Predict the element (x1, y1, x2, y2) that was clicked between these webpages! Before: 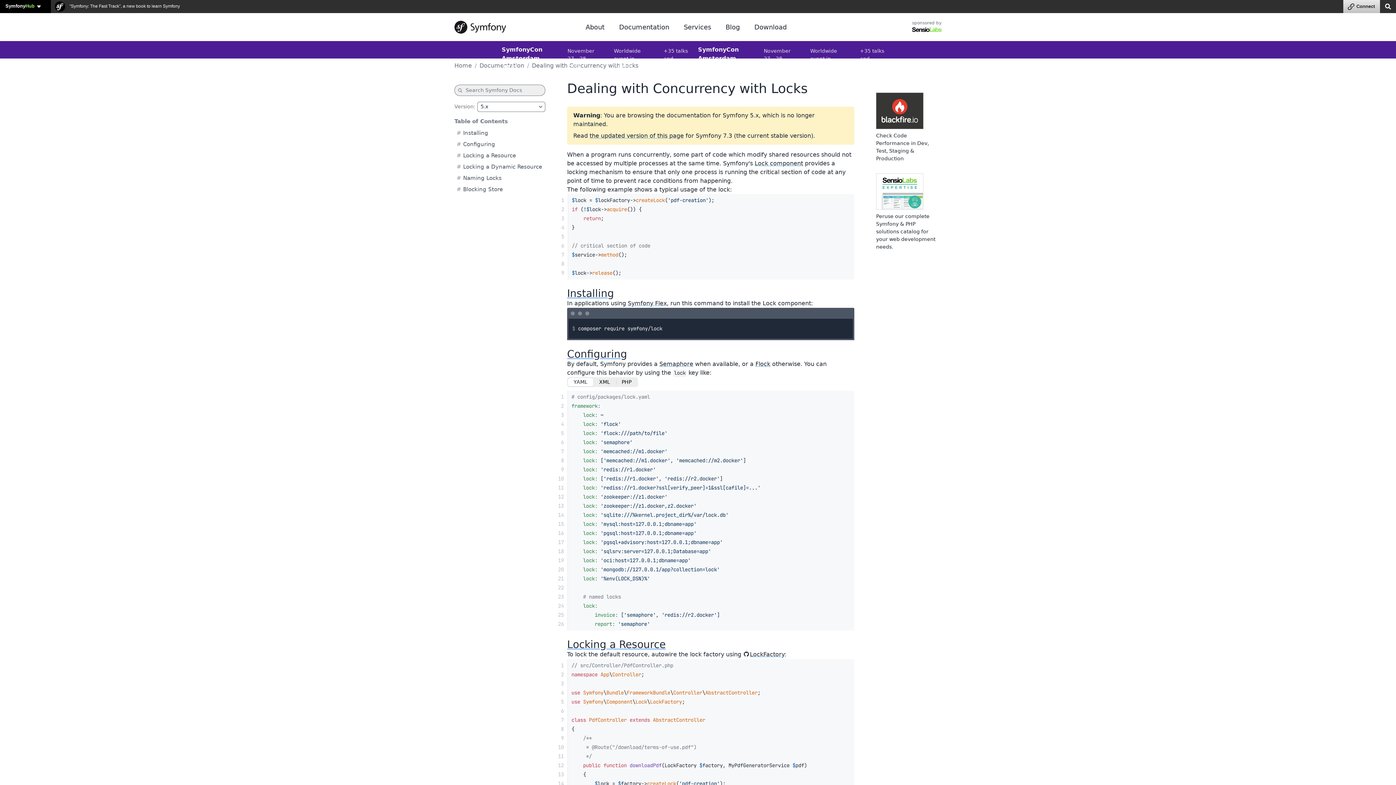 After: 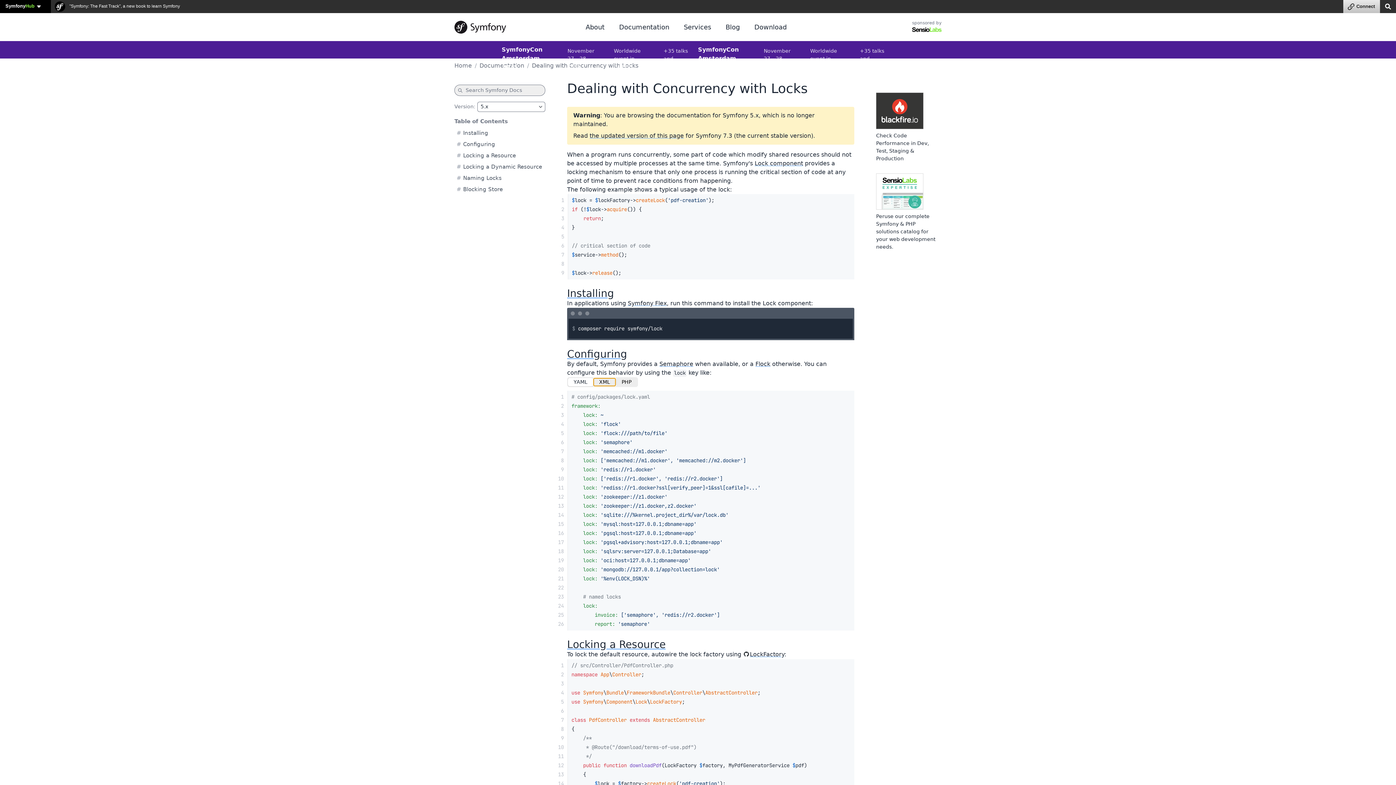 Action: bbox: (593, 378, 616, 386) label: XML